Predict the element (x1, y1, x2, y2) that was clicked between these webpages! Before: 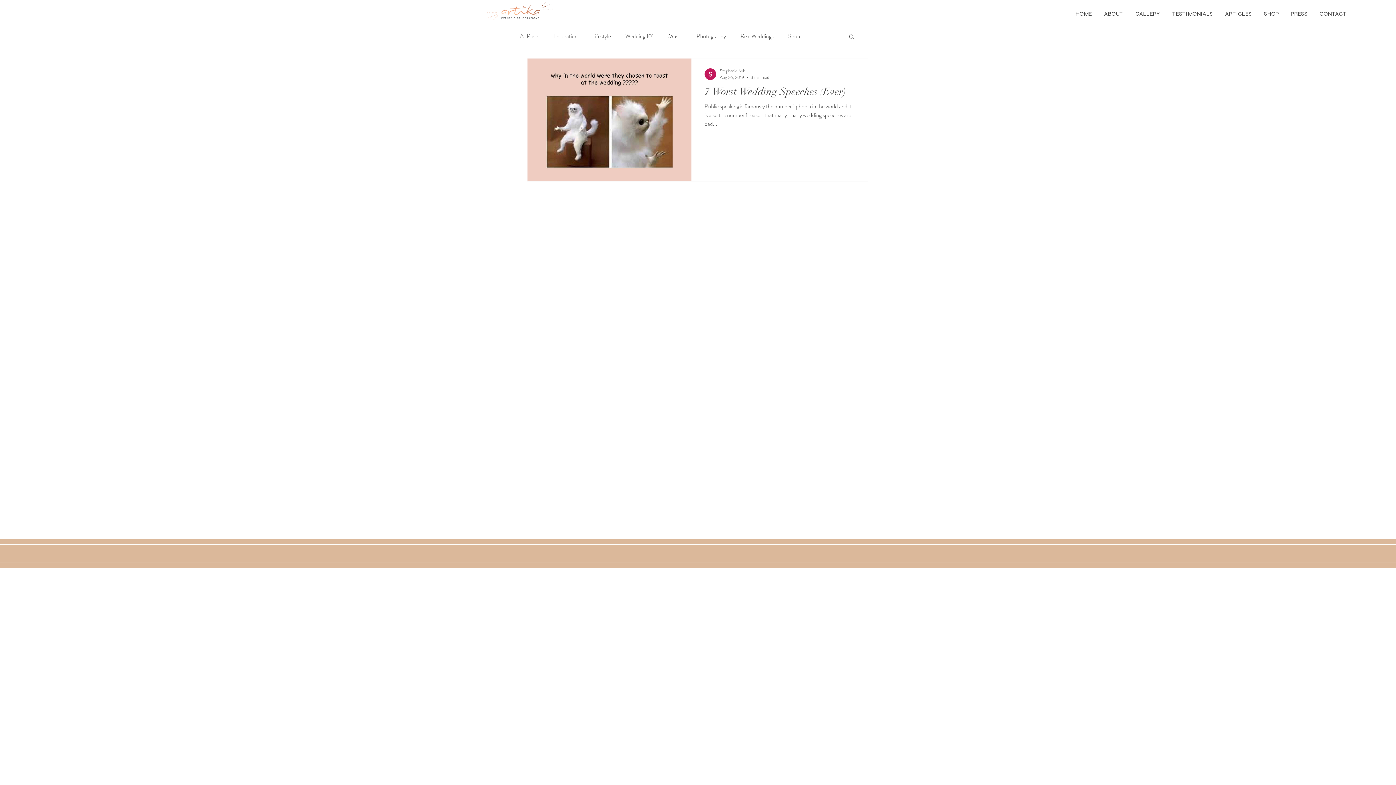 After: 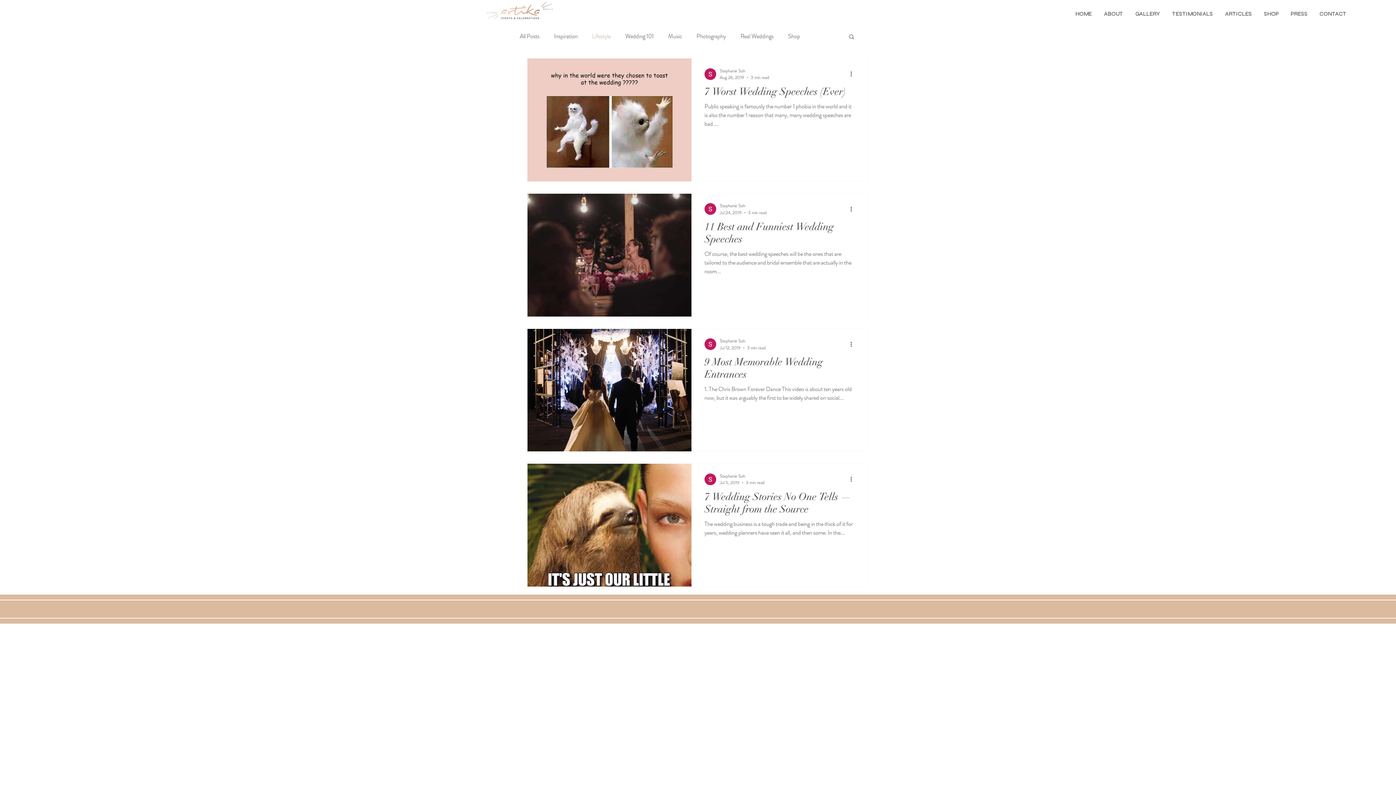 Action: label: Lifestyle bbox: (592, 32, 610, 40)